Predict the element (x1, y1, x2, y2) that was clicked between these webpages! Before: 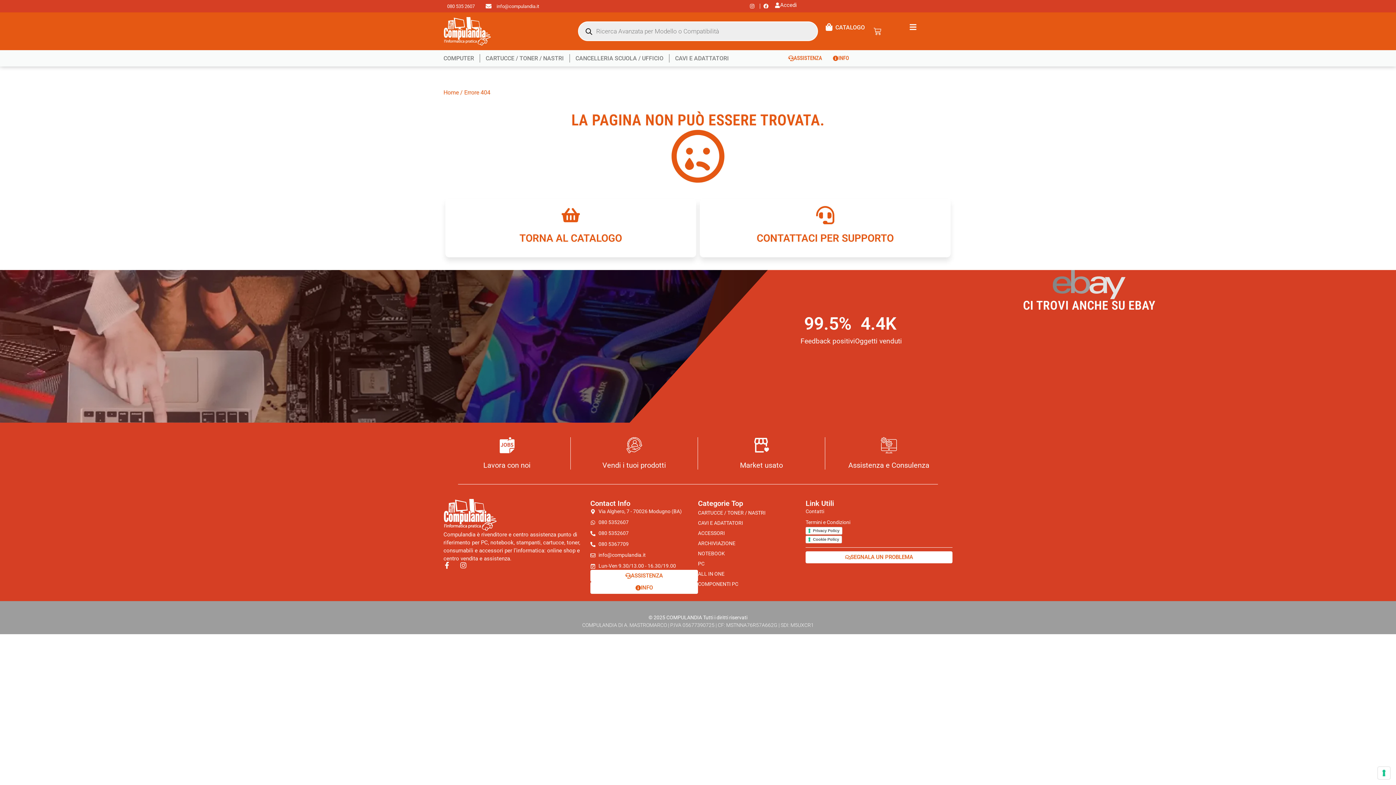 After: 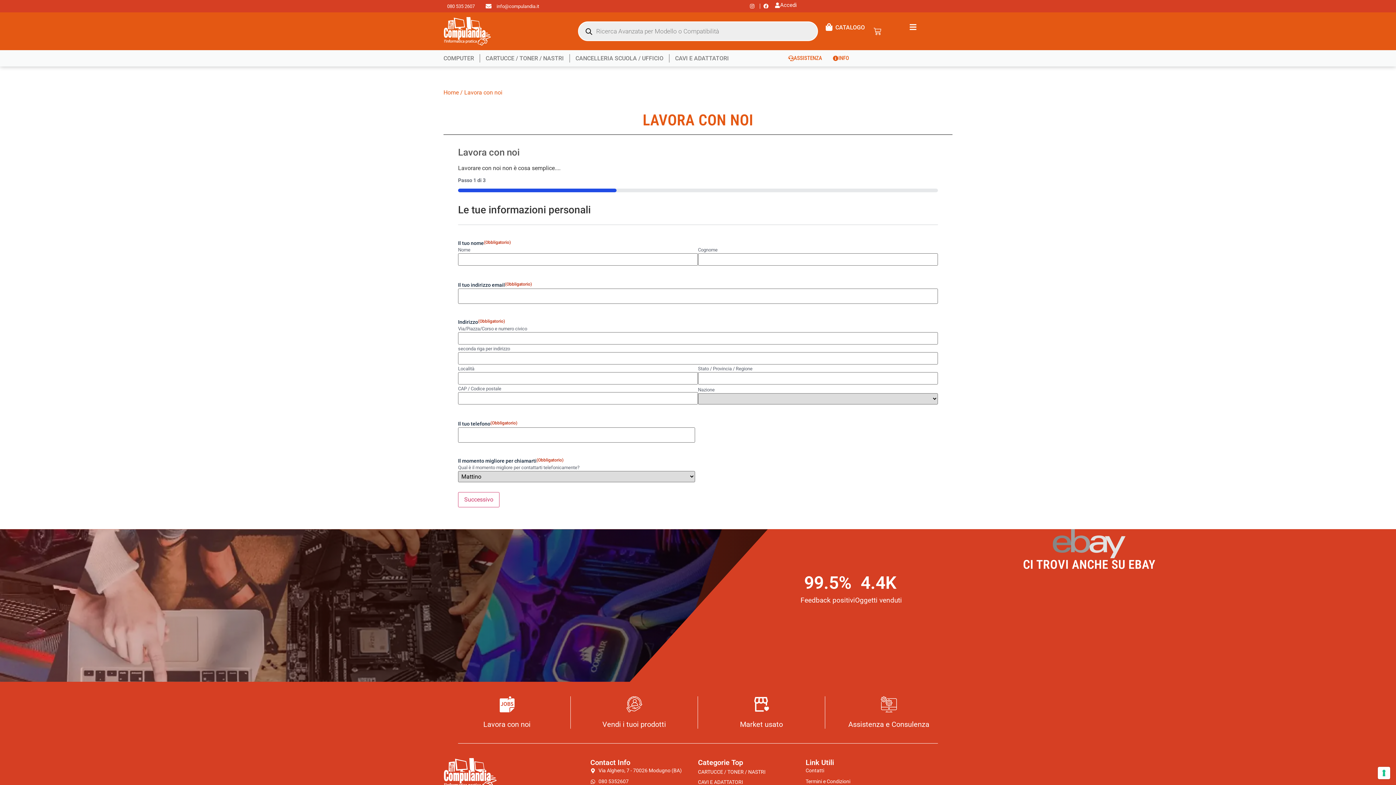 Action: bbox: (483, 461, 530, 469) label: Lavora con noi